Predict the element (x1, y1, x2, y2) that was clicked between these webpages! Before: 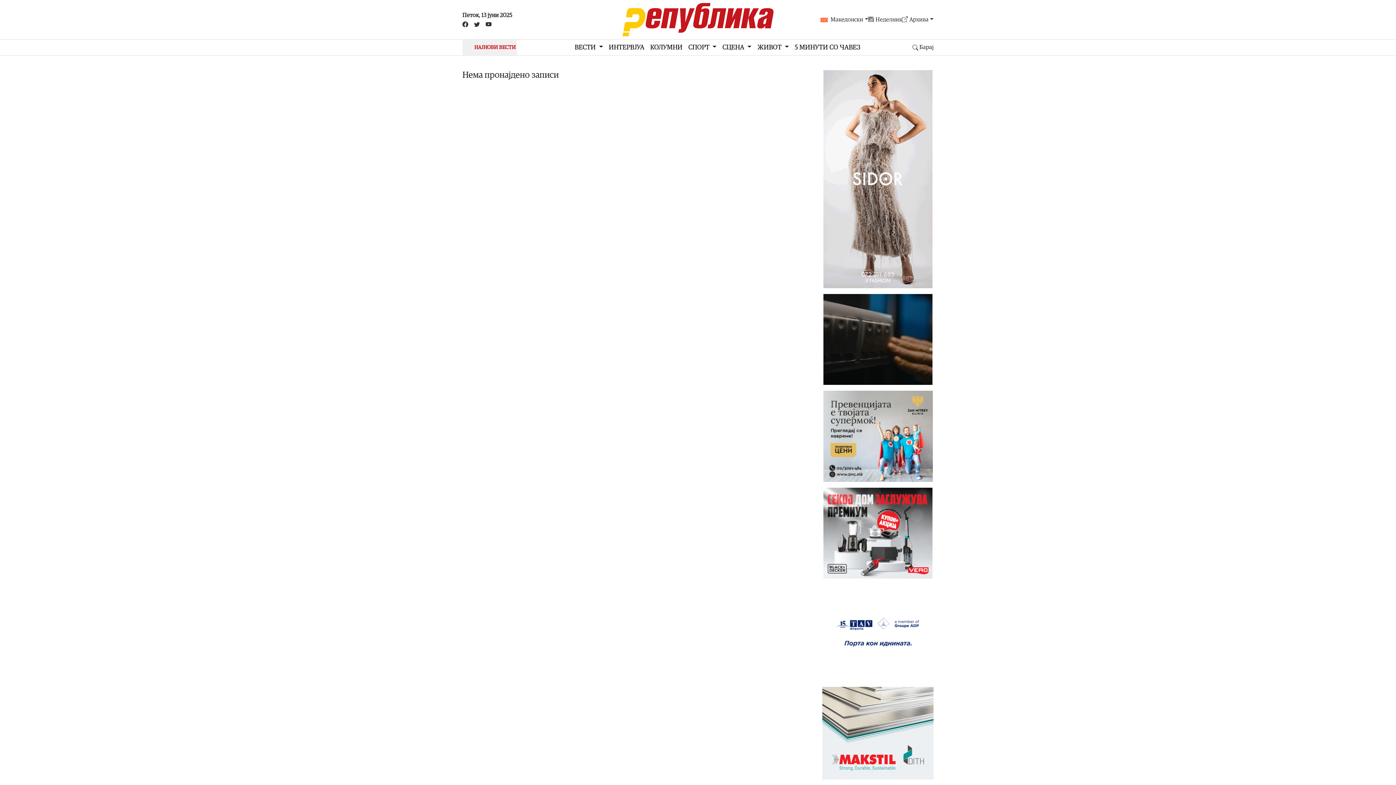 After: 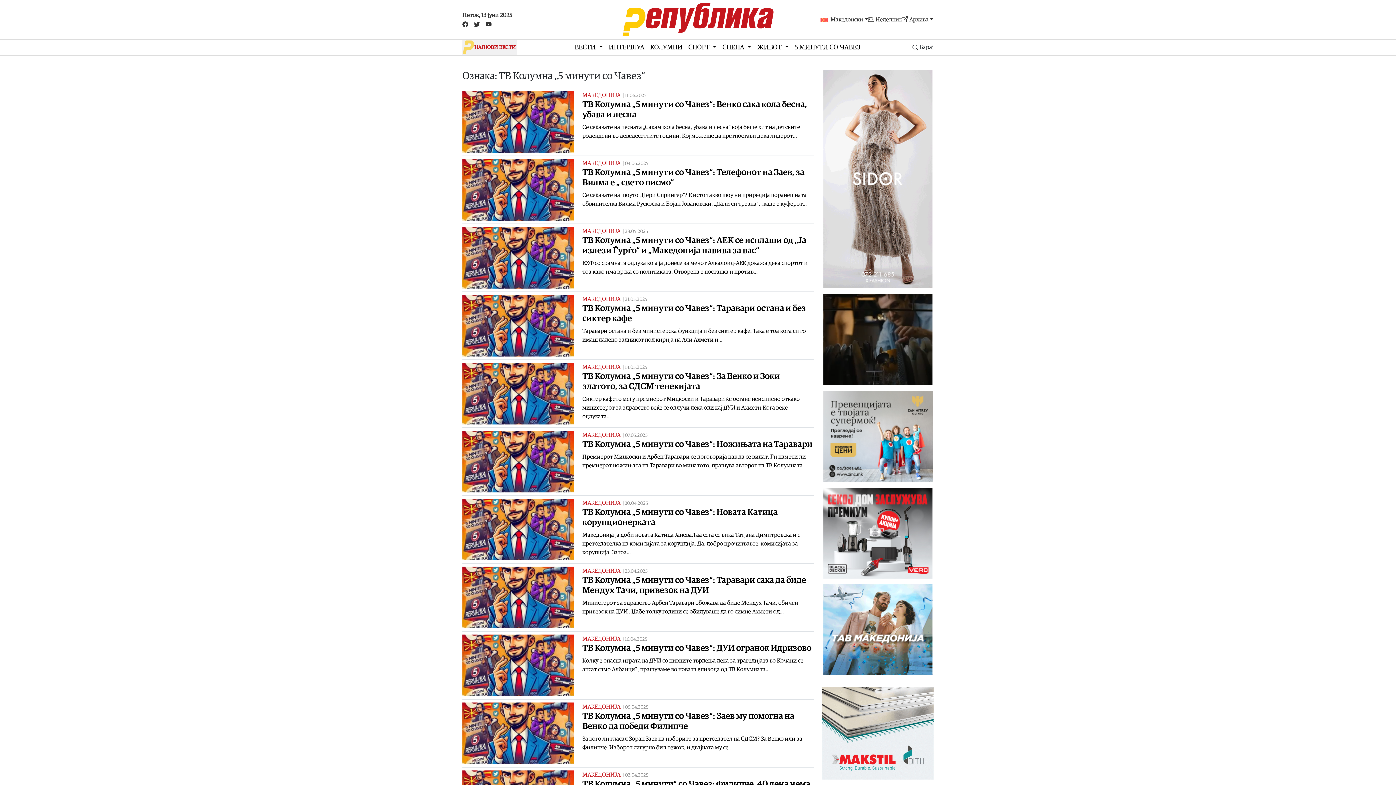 Action: label: 5 МИНУТИ СО ЧАВЕЗ bbox: (791, 39, 863, 55)